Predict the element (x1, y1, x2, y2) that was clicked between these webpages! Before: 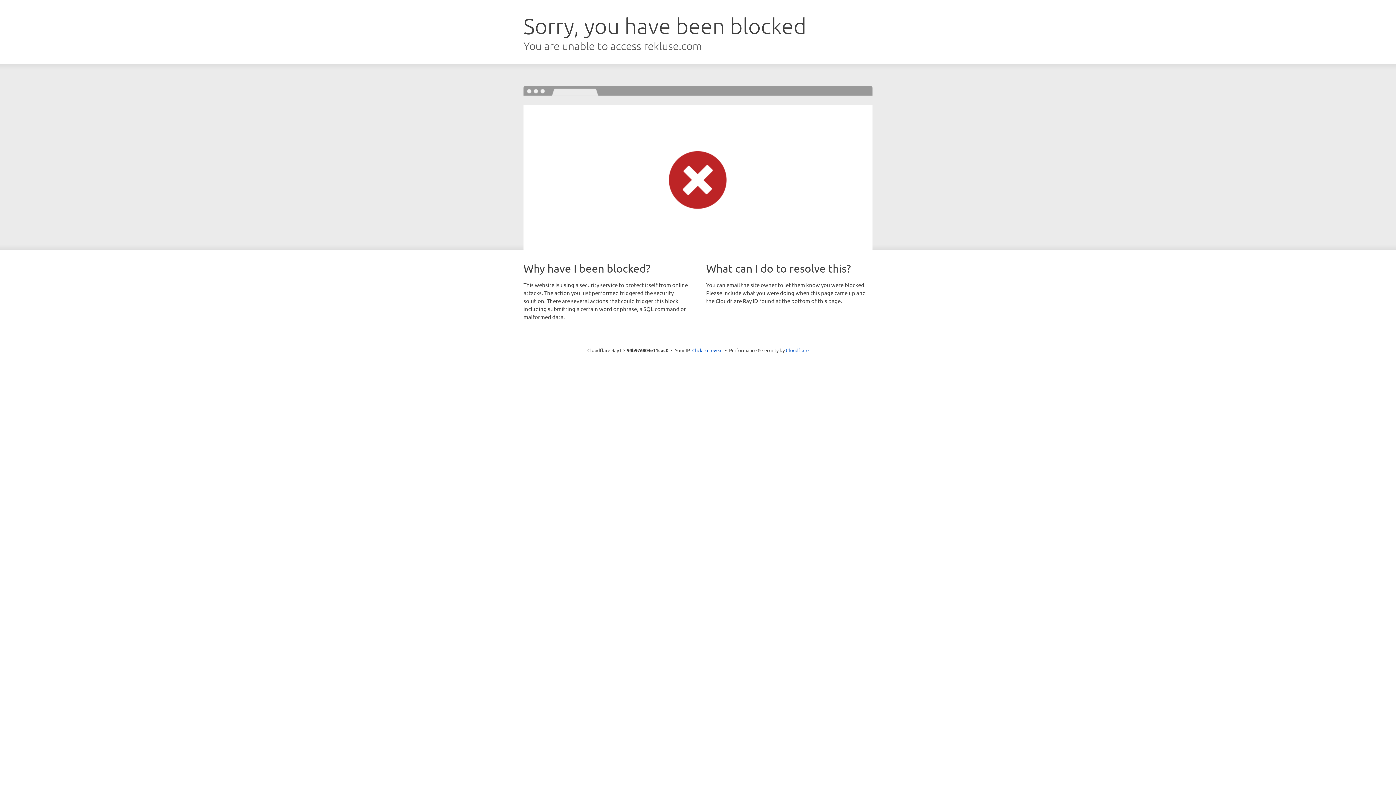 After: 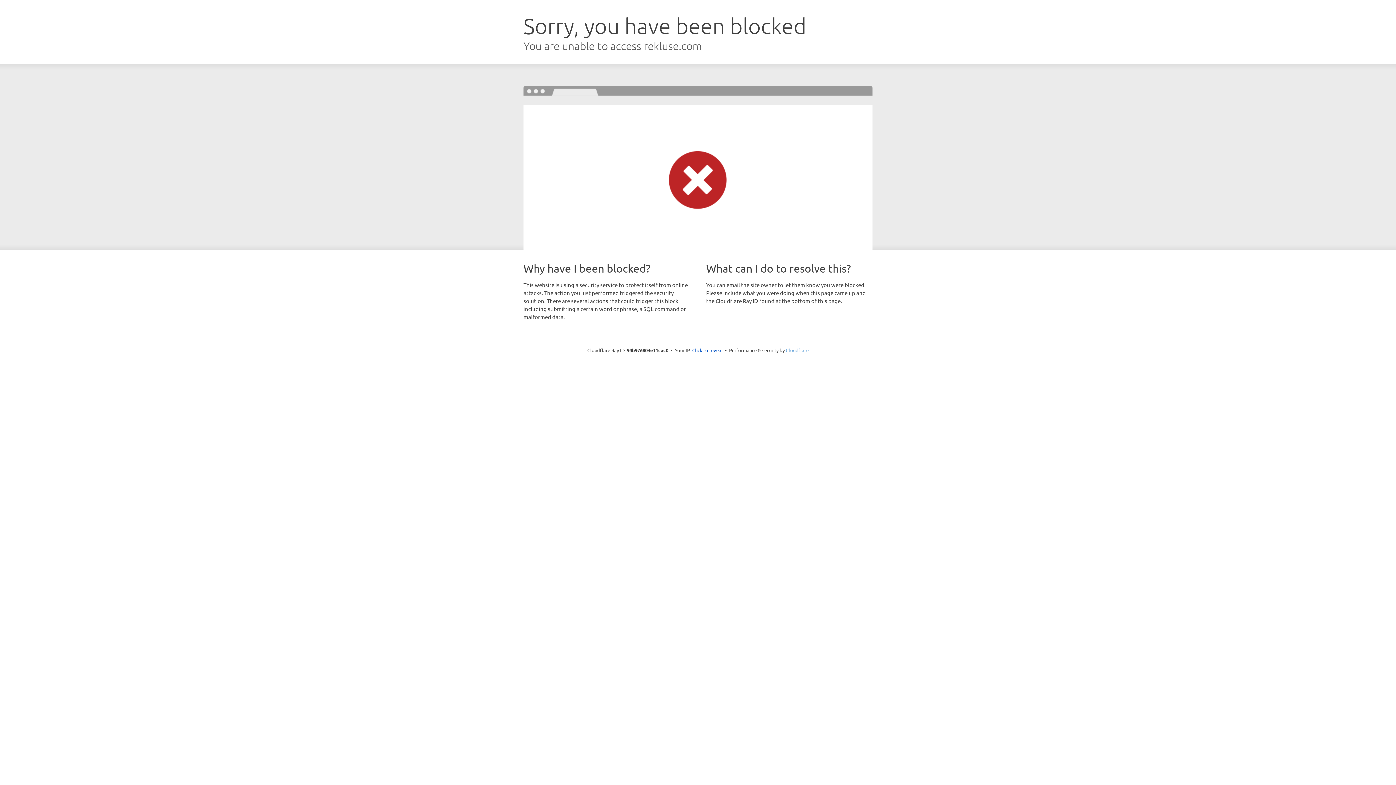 Action: bbox: (786, 347, 808, 353) label: Cloudflare